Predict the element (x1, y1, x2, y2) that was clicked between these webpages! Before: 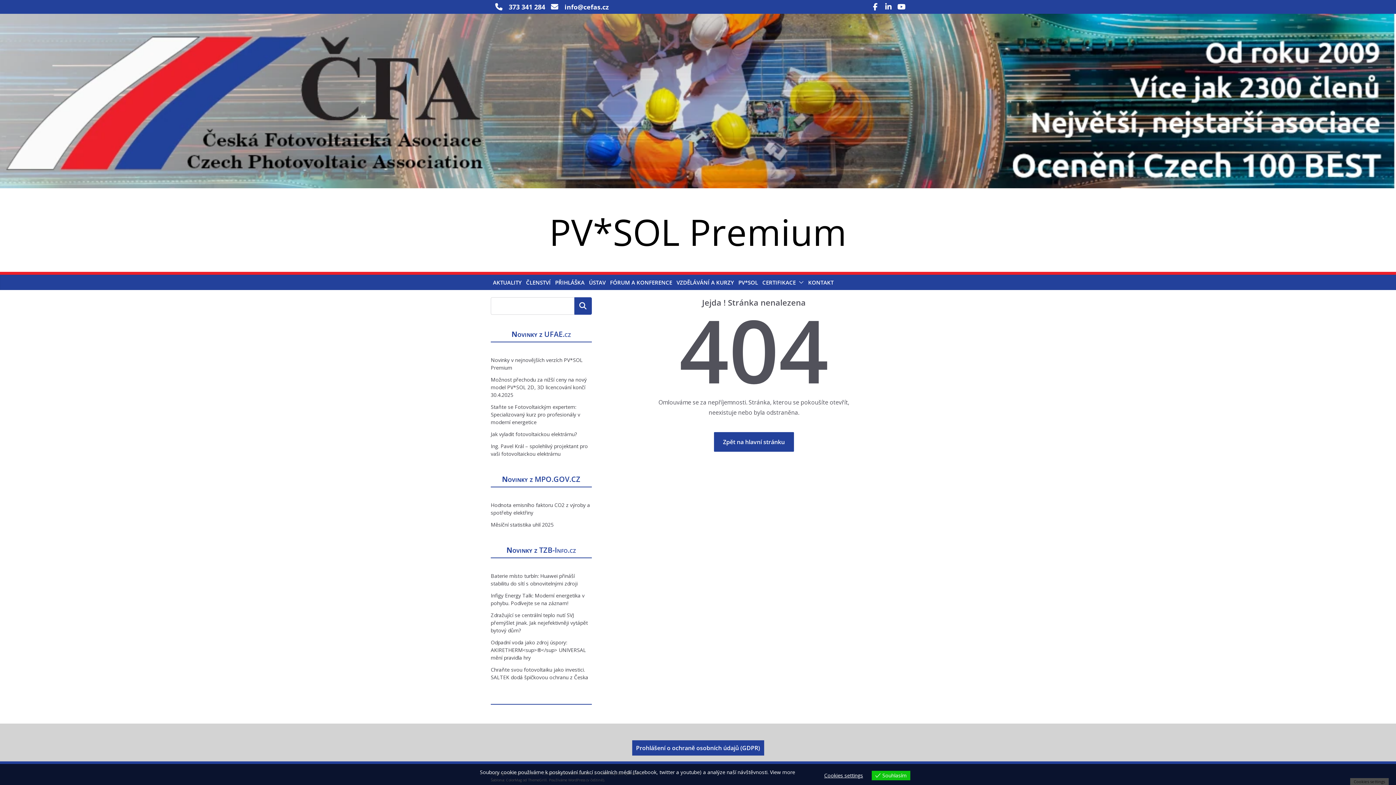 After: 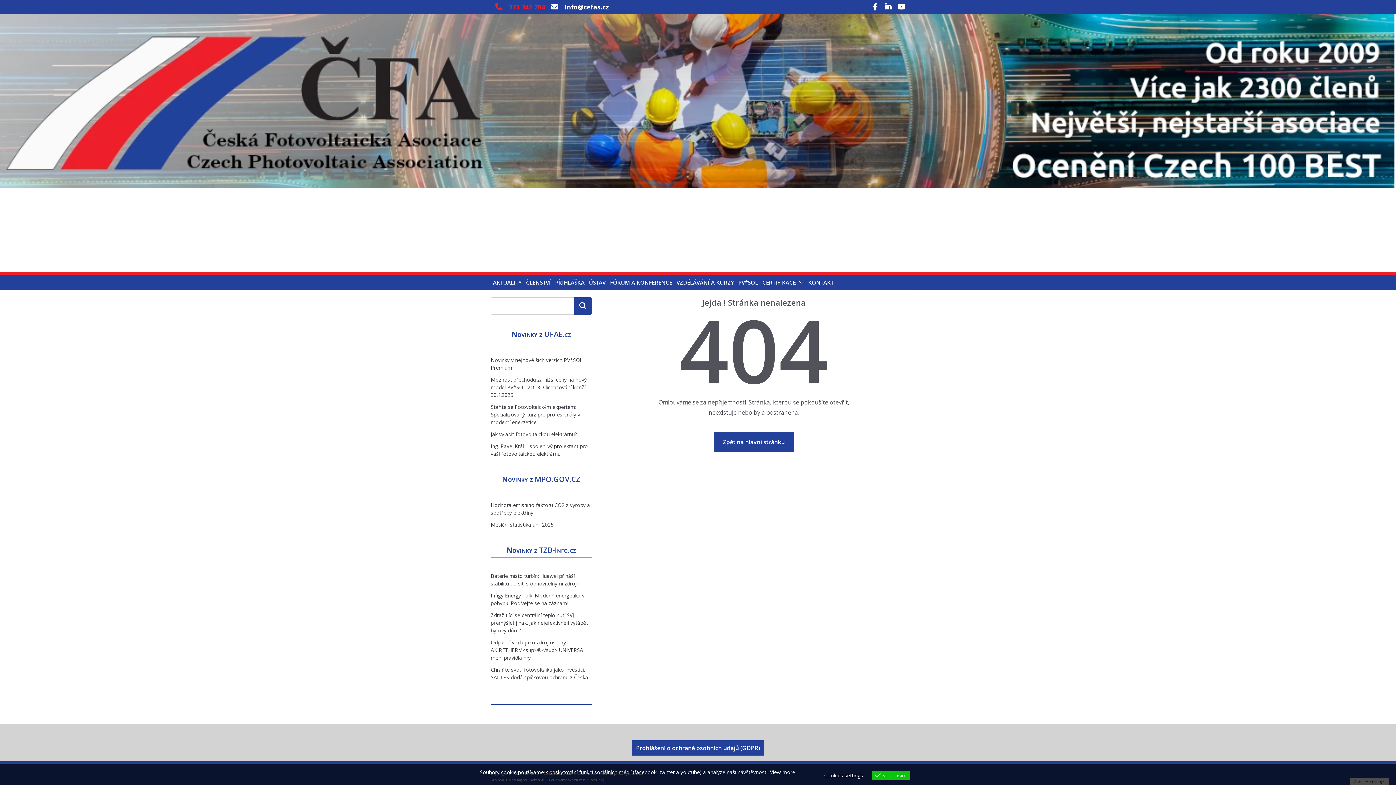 Action: bbox: (490, 2, 545, 11) label:  373 341 284